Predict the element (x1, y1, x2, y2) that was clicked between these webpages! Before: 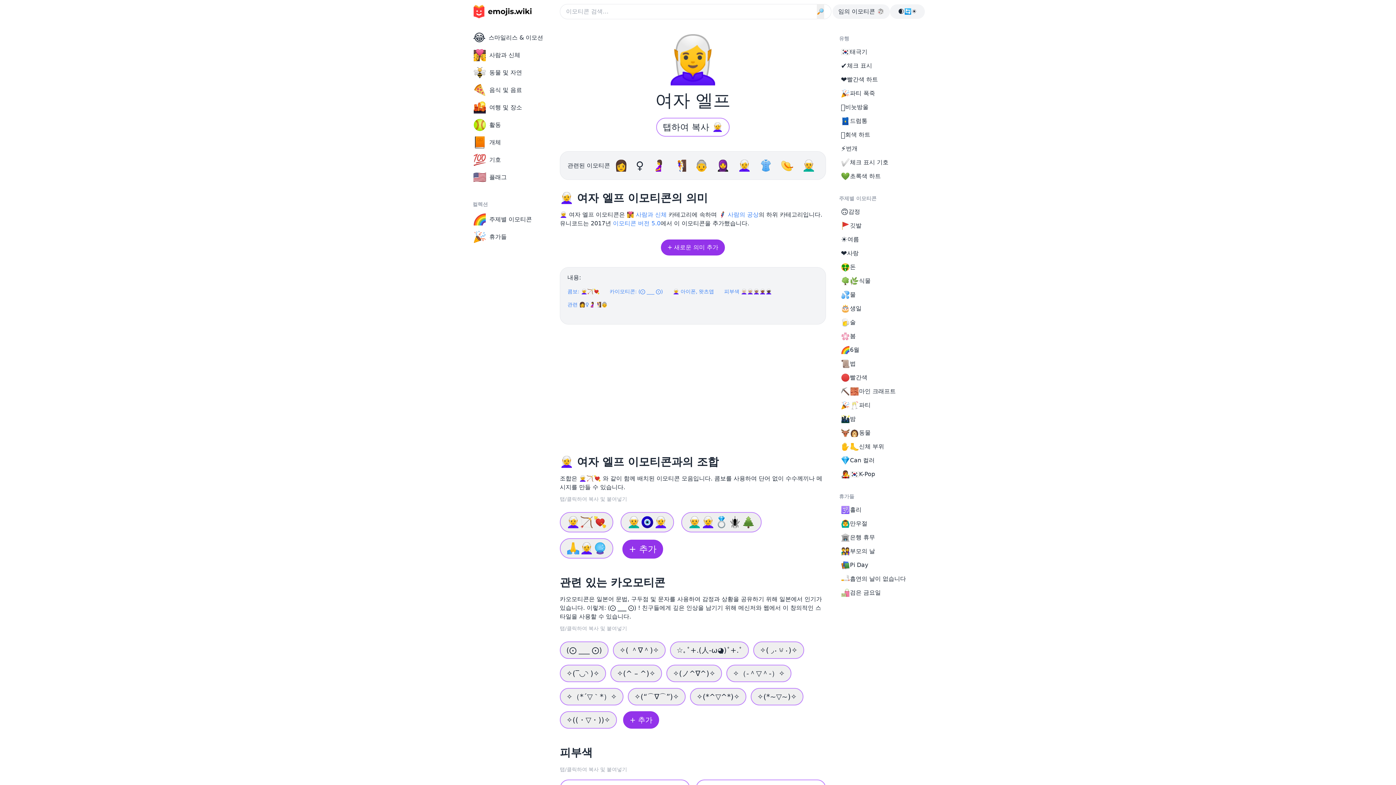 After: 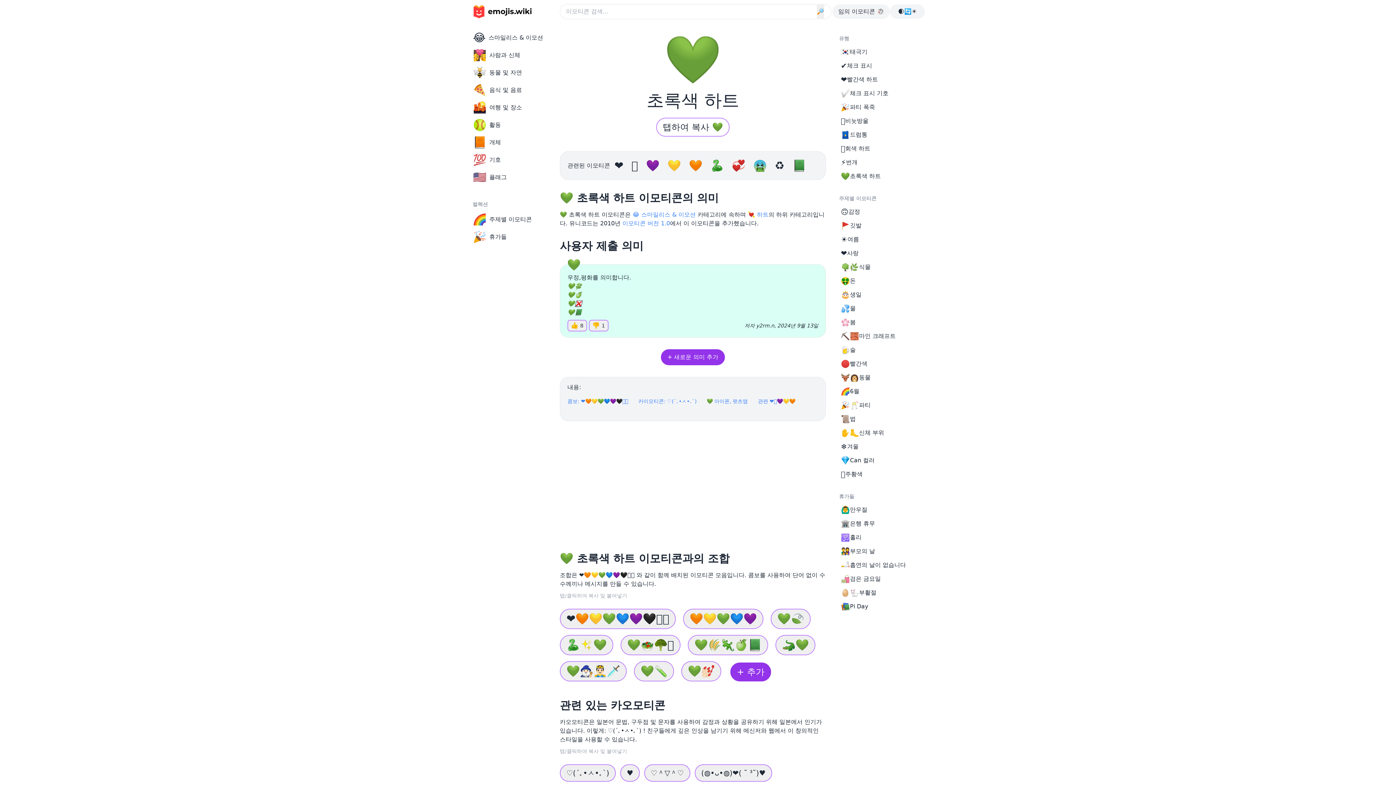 Action: bbox: (837, 169, 930, 183) label: 💚
초록색 하트